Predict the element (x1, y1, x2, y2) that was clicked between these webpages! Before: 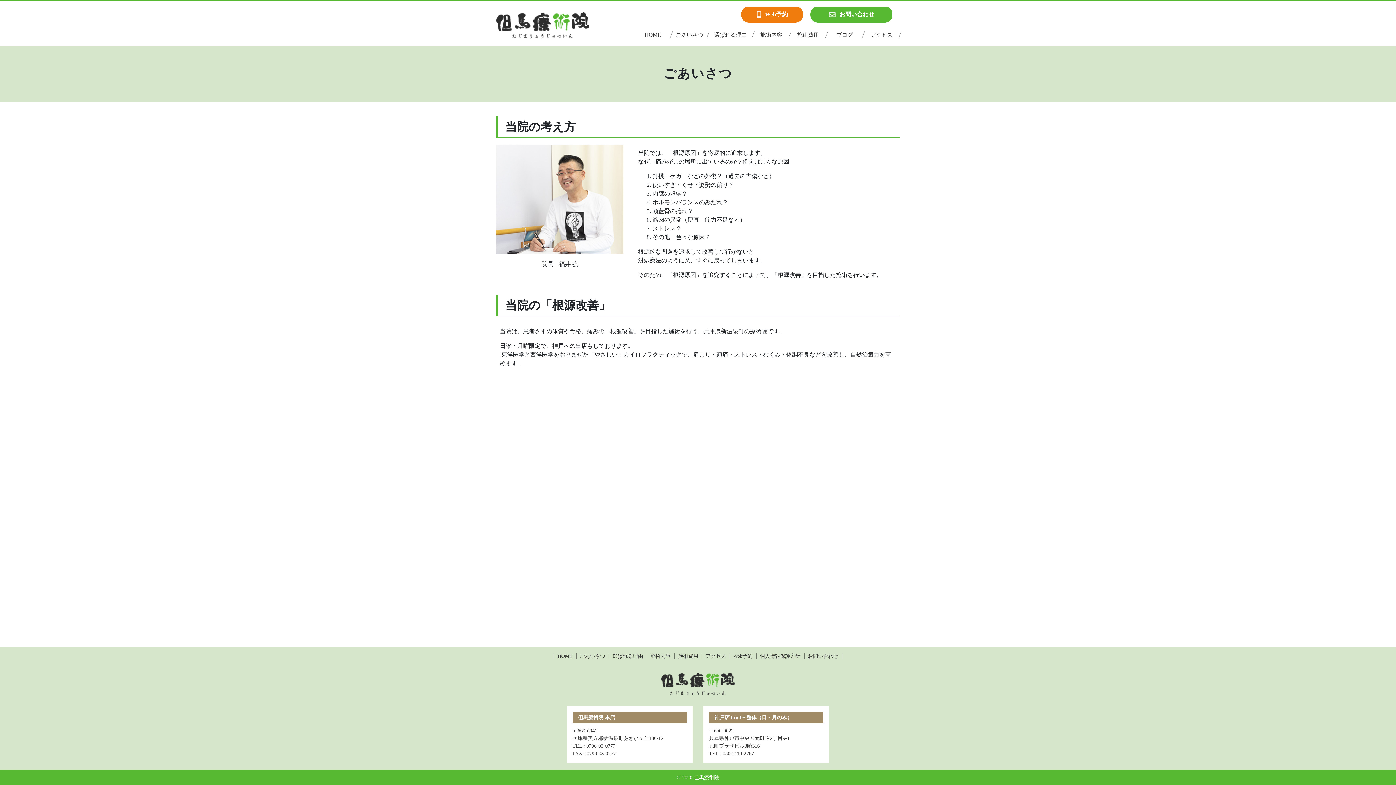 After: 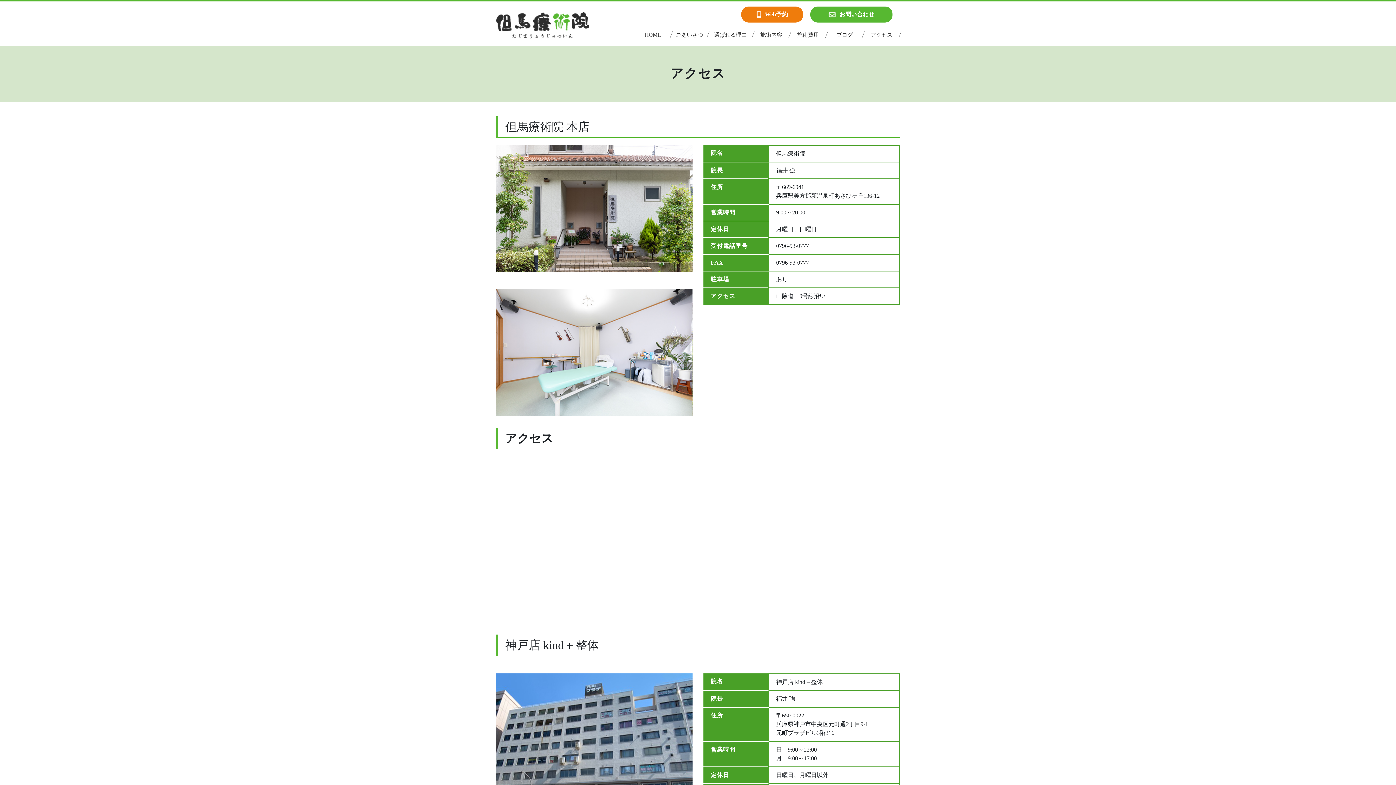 Action: bbox: (863, 25, 900, 44) label: アクセス